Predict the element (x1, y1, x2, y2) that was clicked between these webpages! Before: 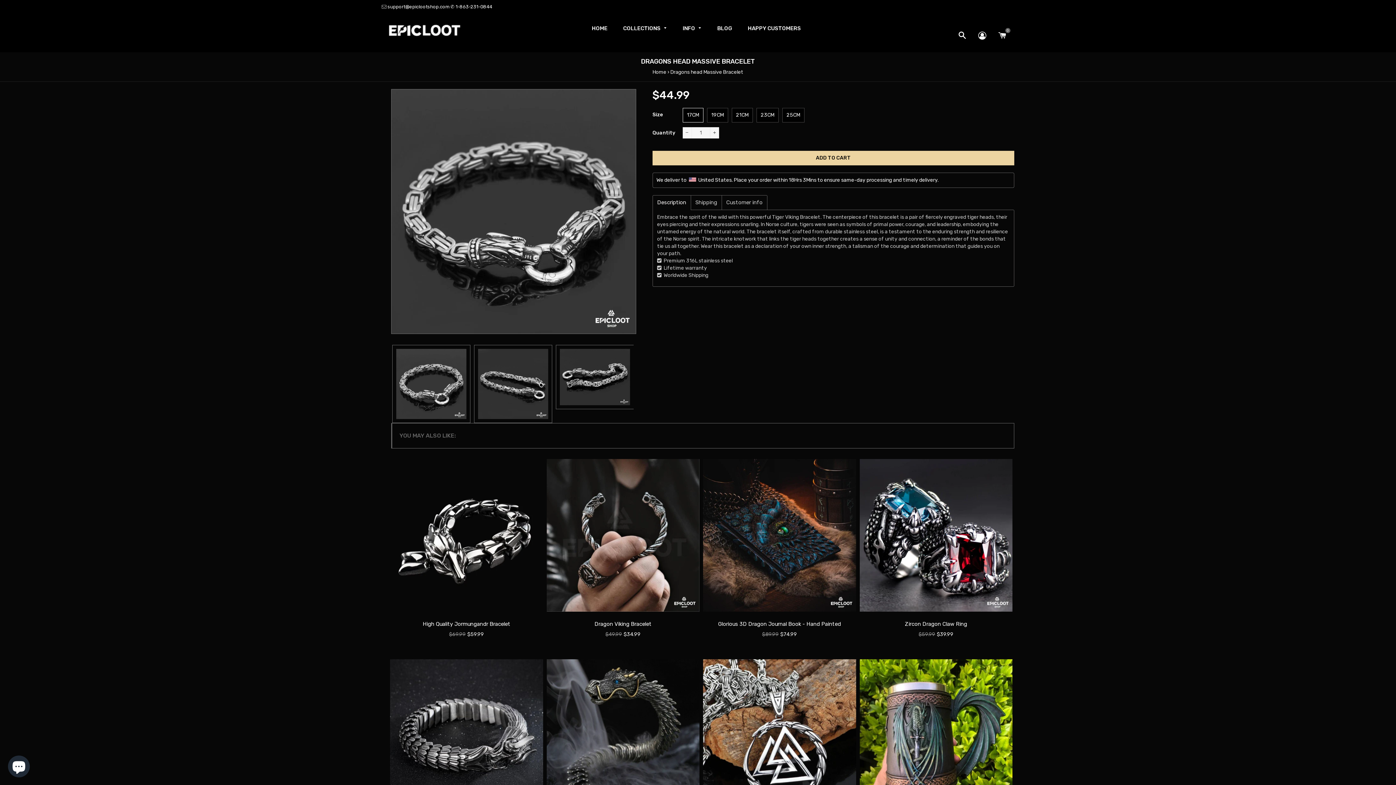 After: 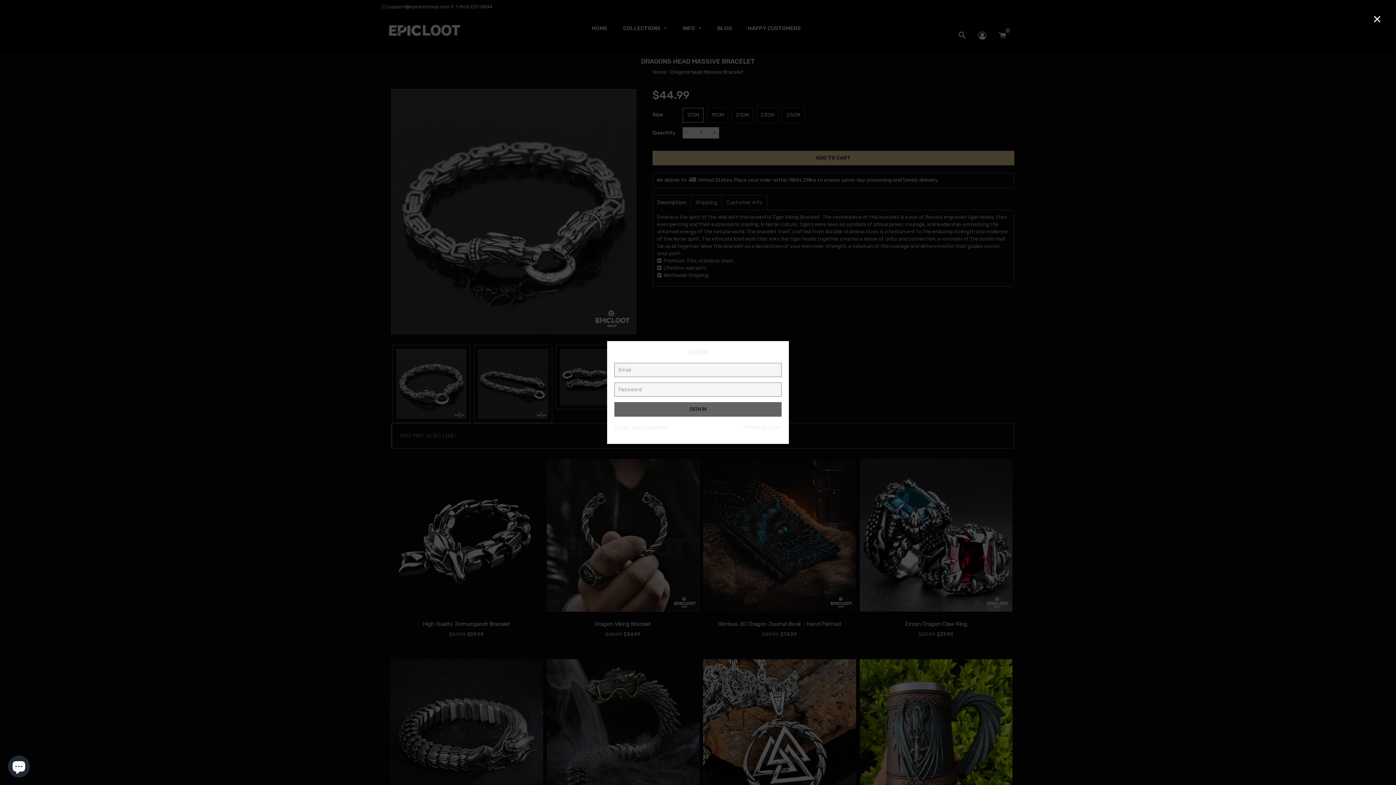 Action: bbox: (973, 28, 991, 44)